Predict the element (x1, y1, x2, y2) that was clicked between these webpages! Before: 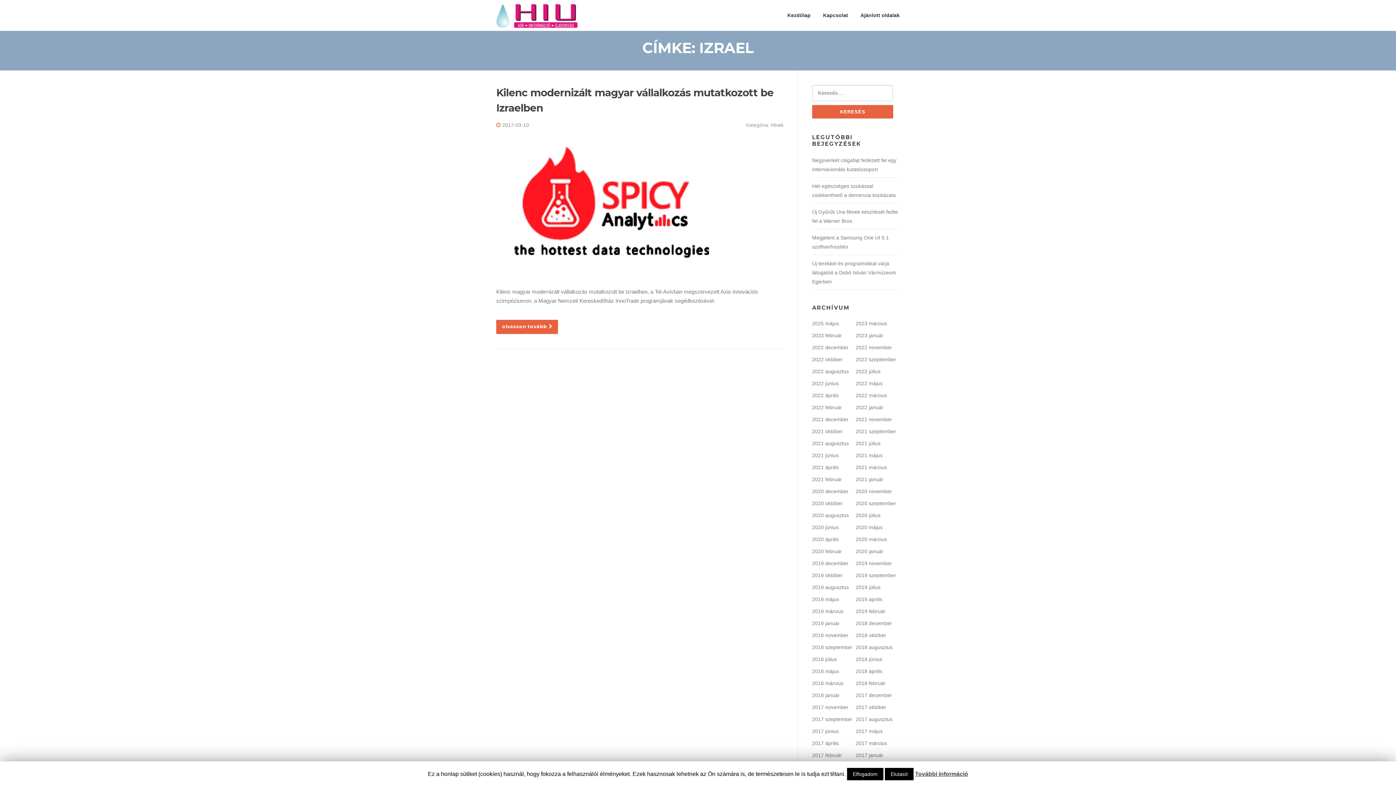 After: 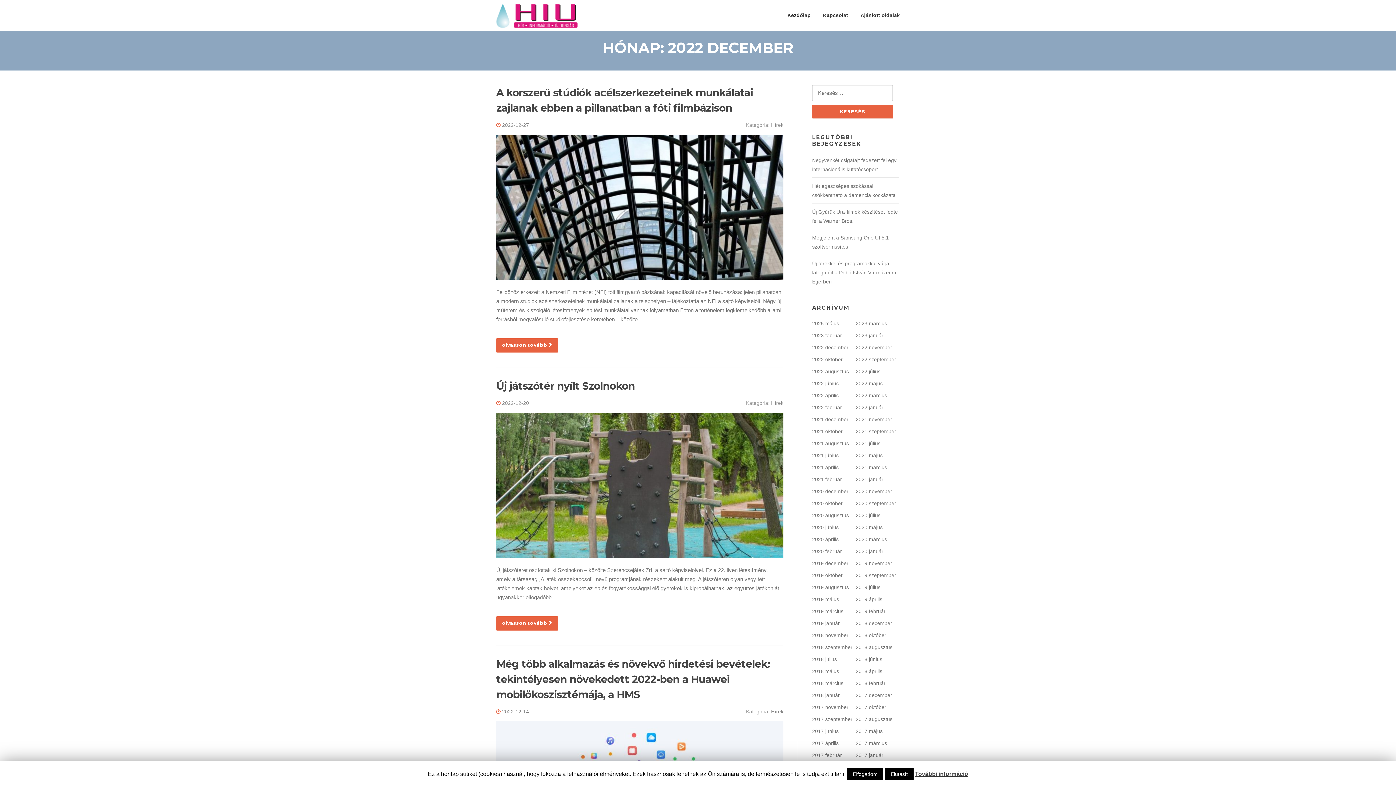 Action: label: 2022 december bbox: (812, 344, 848, 350)